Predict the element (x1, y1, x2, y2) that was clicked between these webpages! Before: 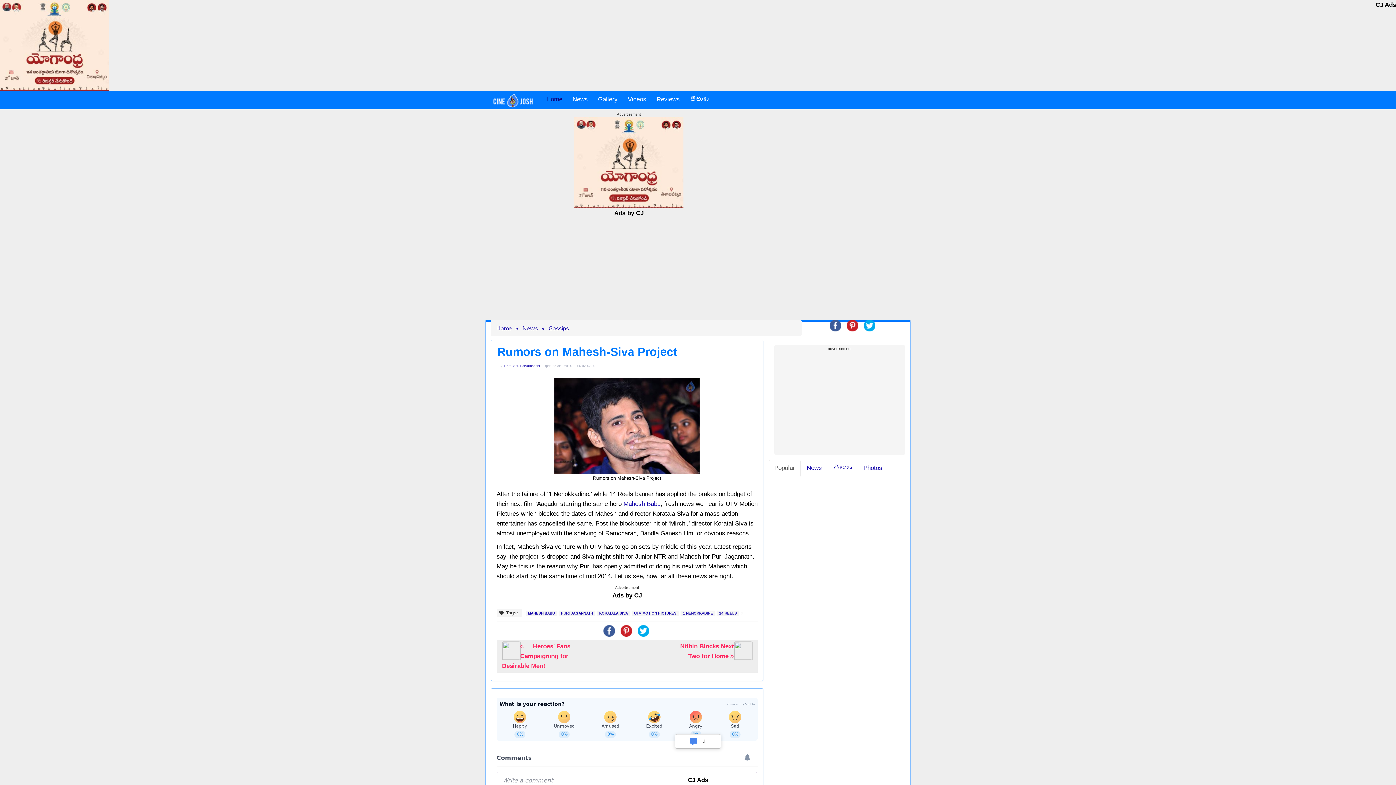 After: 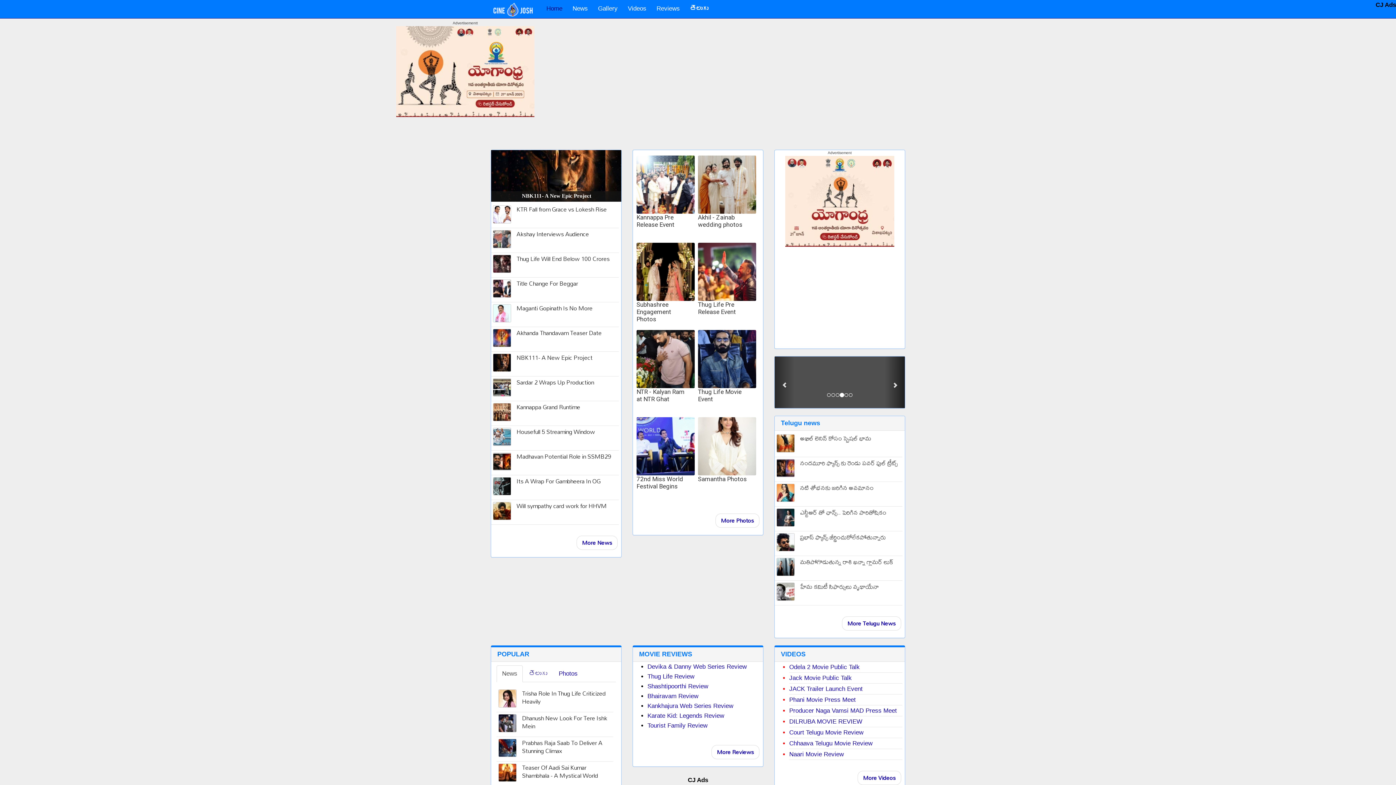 Action: bbox: (541, 92, 567, 106) label: Home